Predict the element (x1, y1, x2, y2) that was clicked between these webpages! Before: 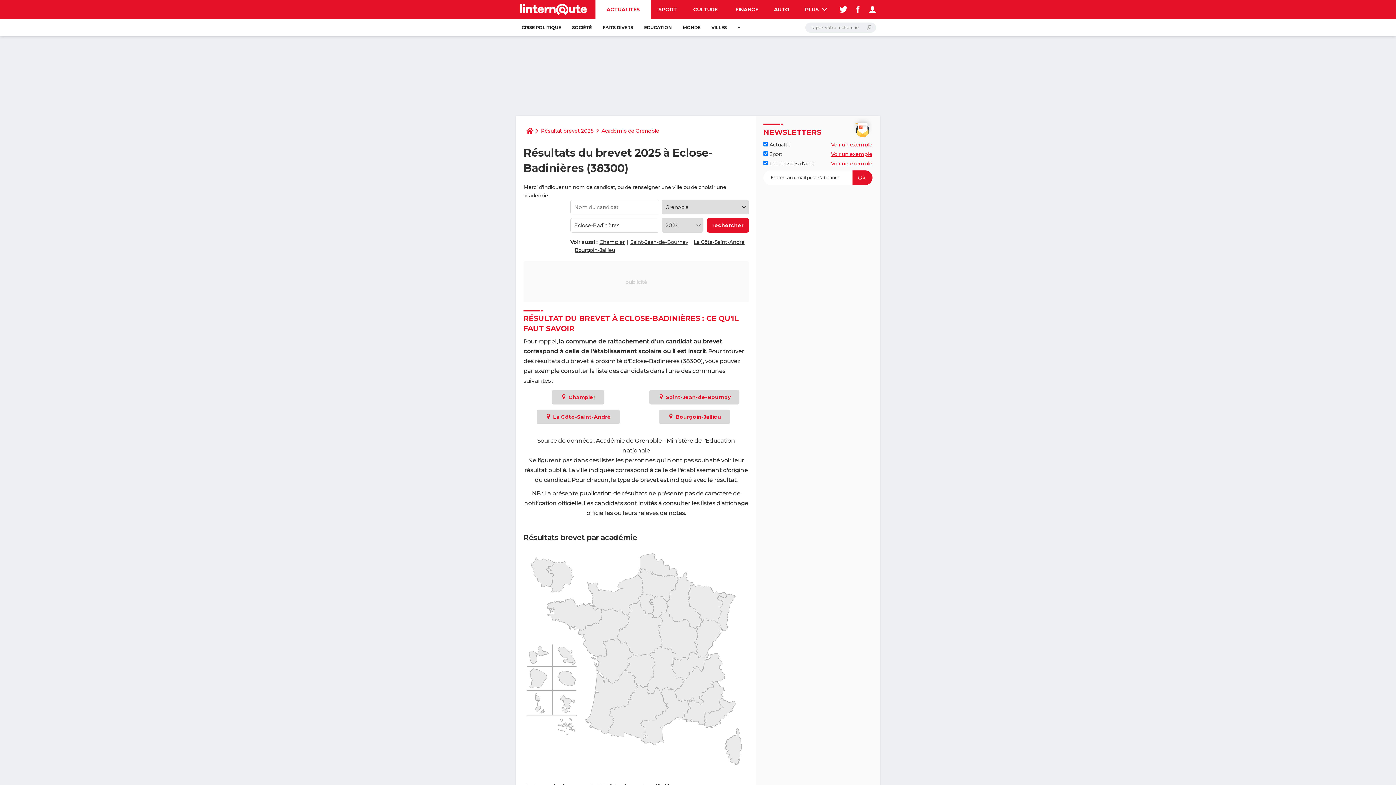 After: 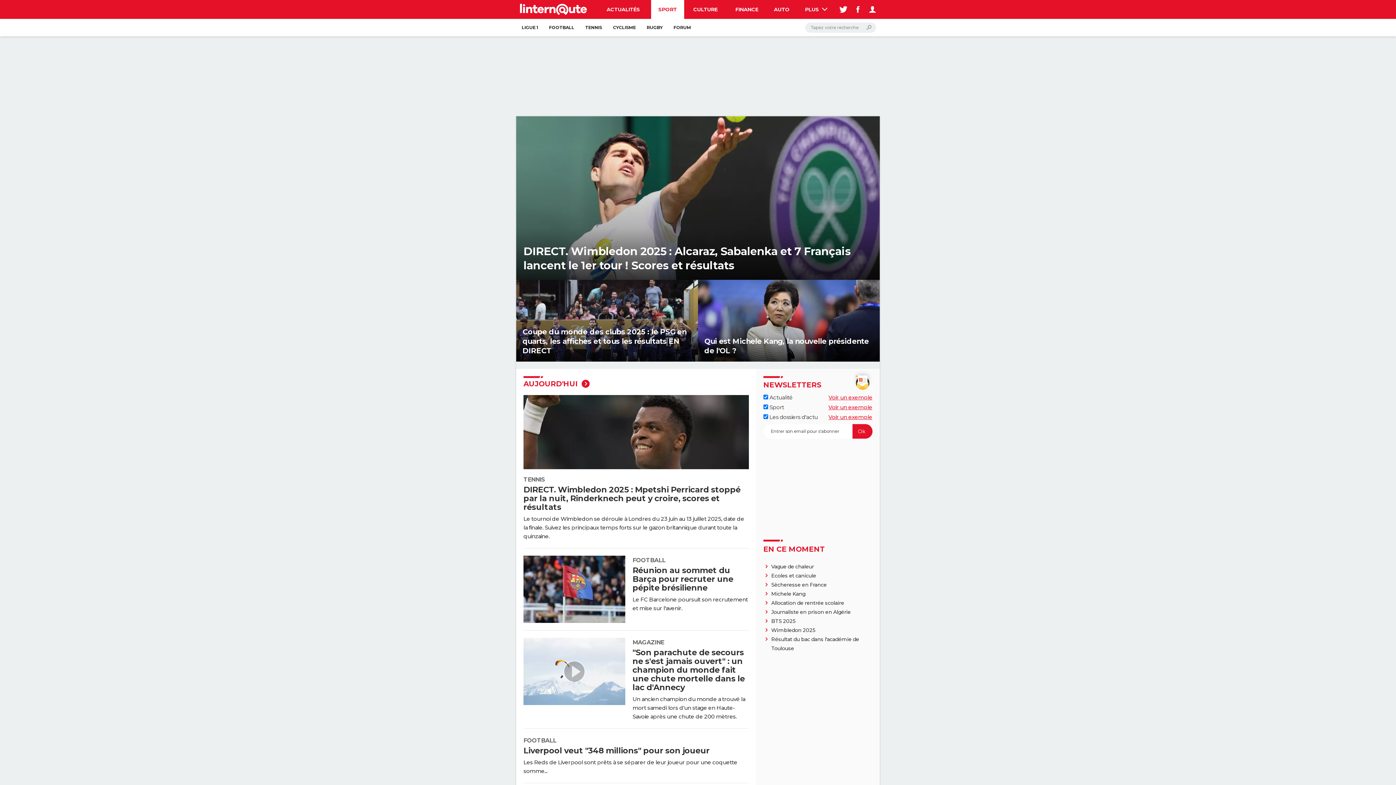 Action: label: SPORT bbox: (651, 0, 684, 18)